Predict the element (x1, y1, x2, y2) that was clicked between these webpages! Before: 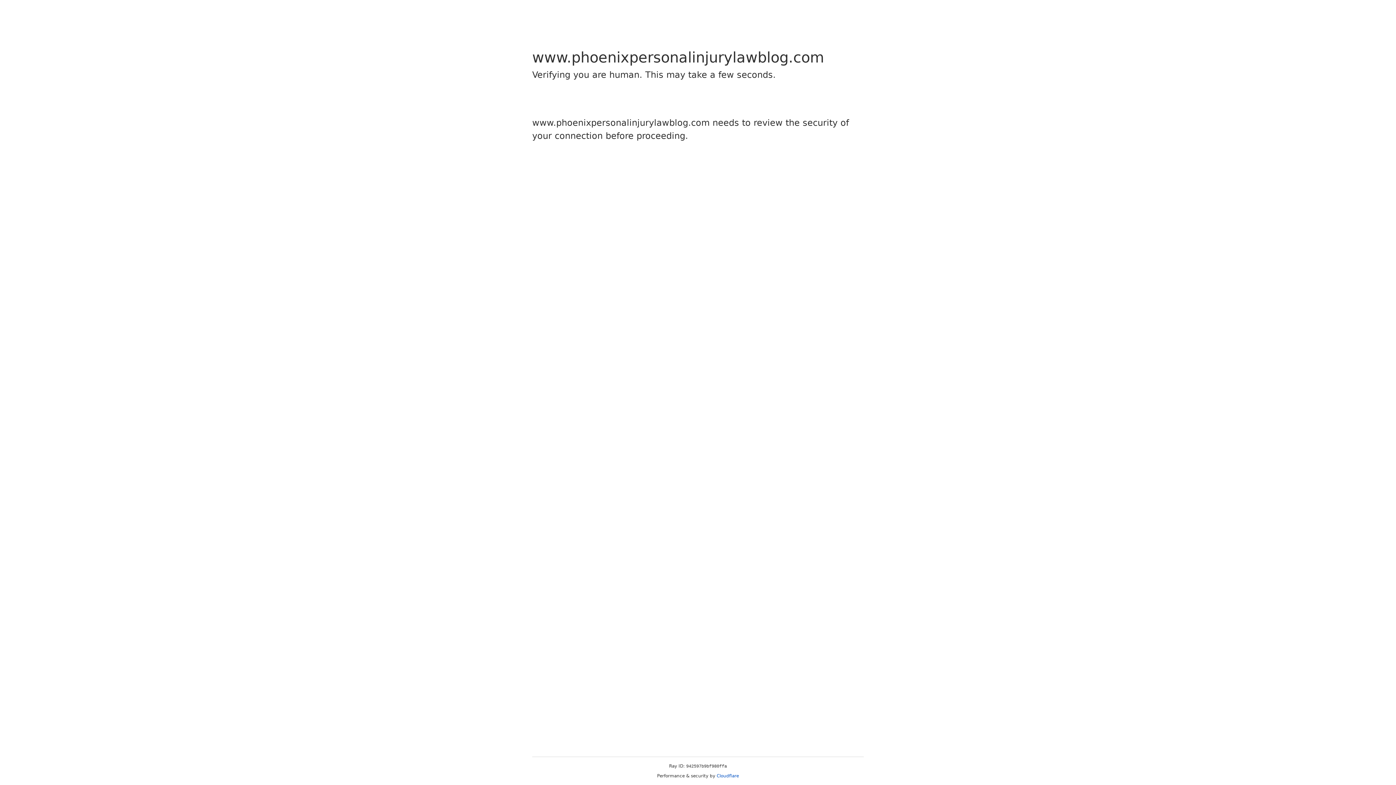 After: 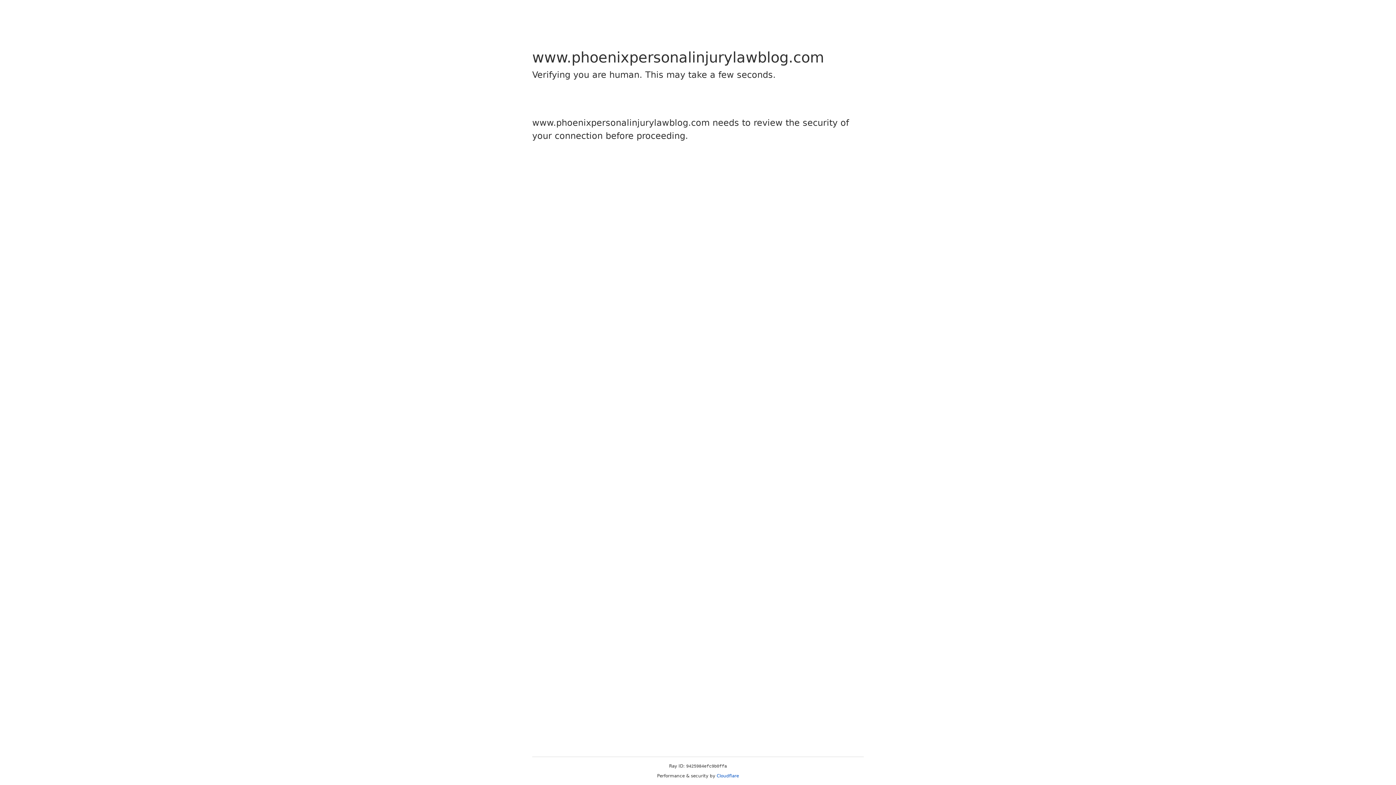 Action: label: Cloudflare bbox: (716, 773, 739, 778)